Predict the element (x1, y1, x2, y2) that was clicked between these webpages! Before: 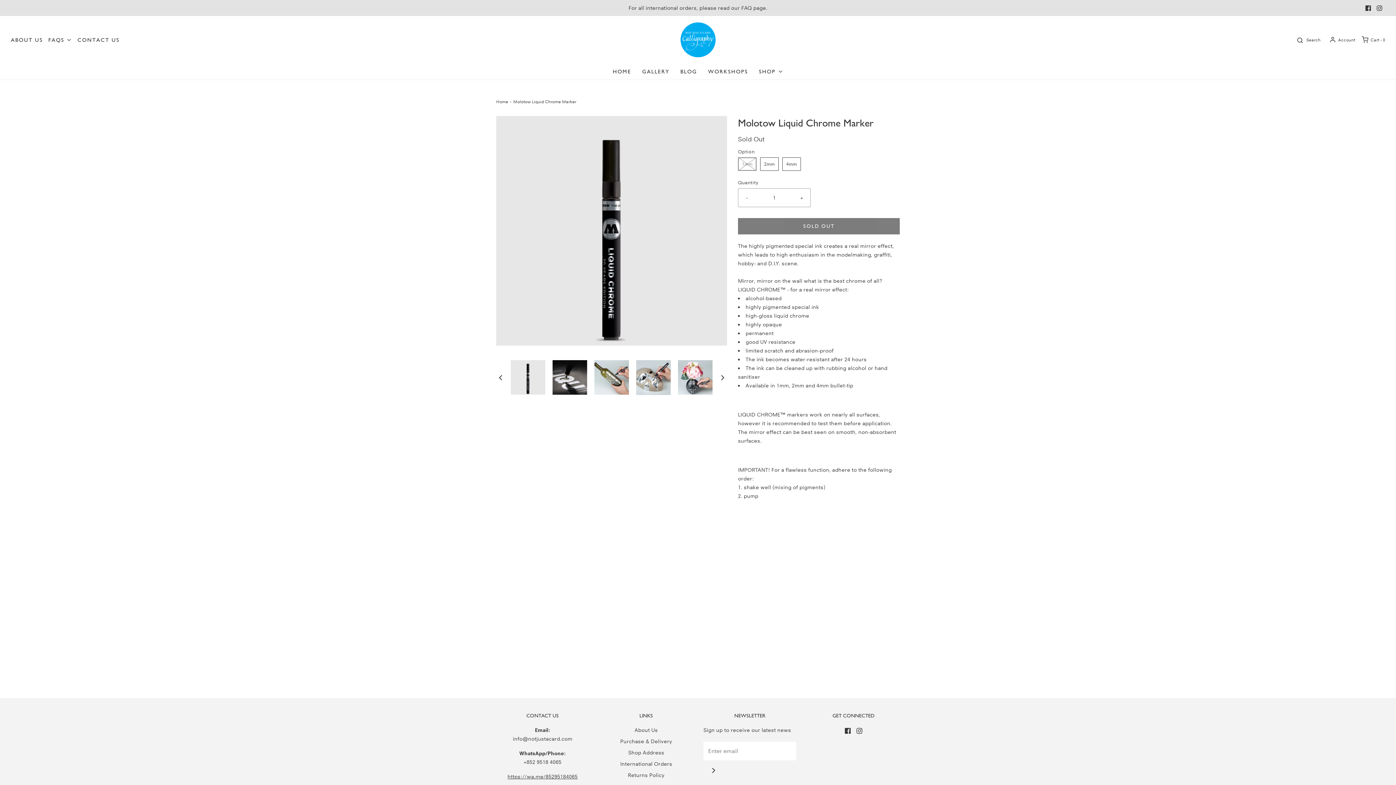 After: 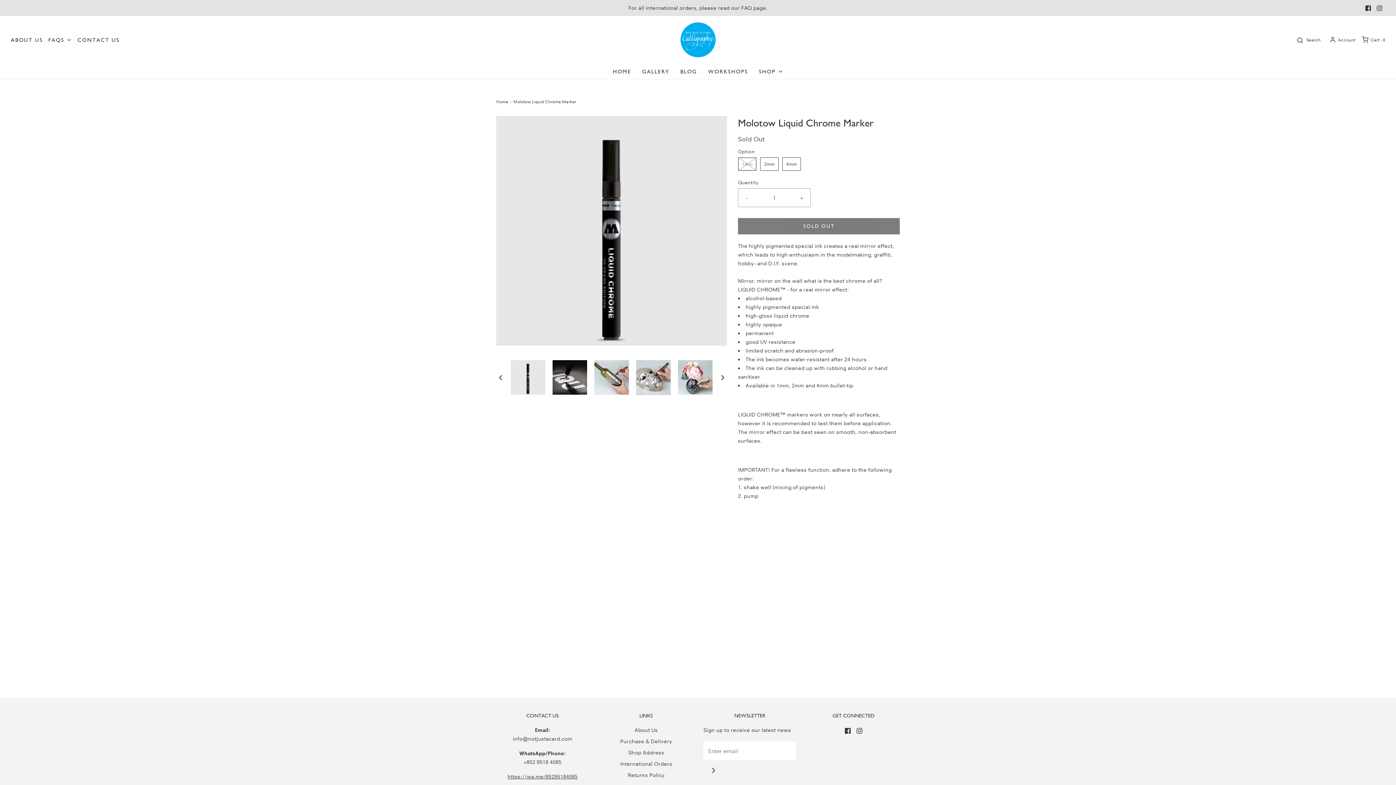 Action: bbox: (1374, 2, 1385, 13)